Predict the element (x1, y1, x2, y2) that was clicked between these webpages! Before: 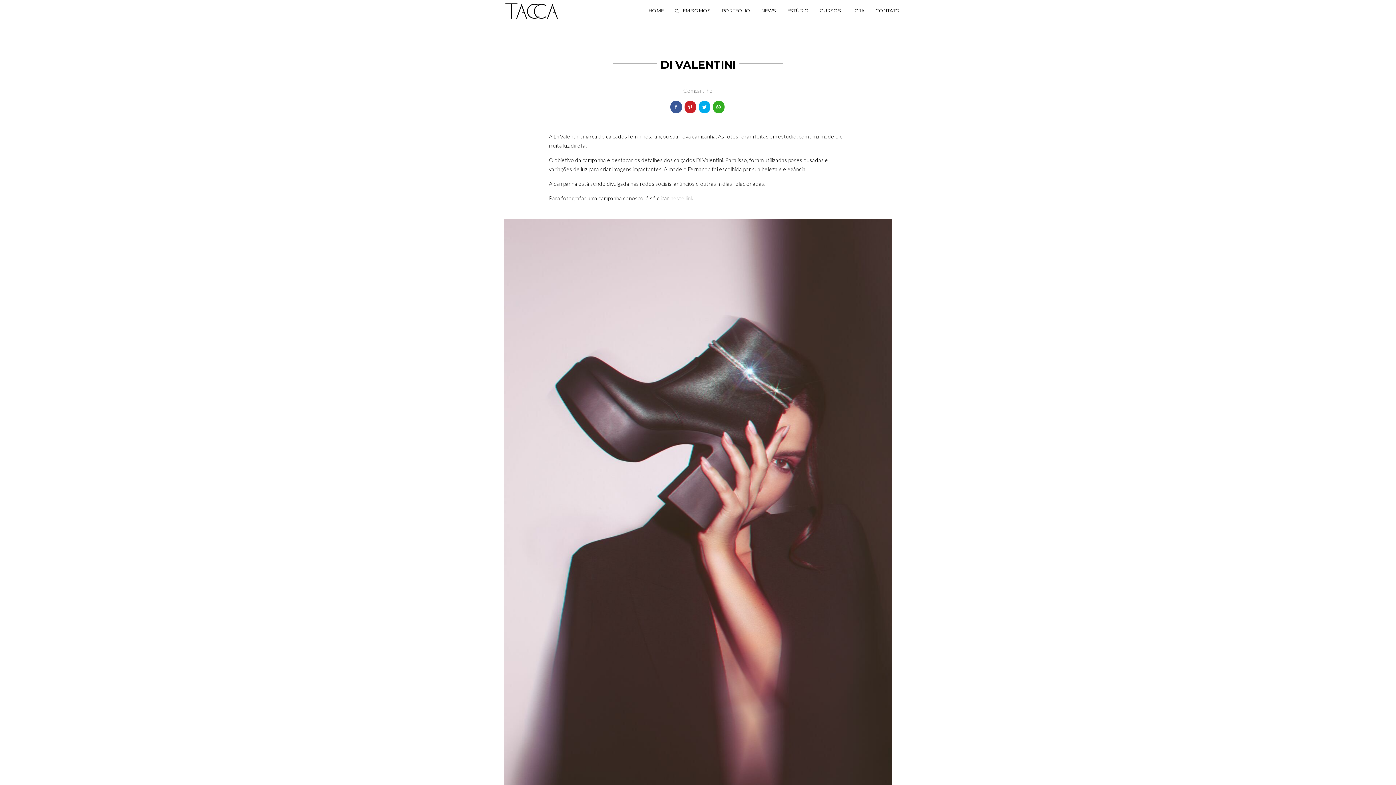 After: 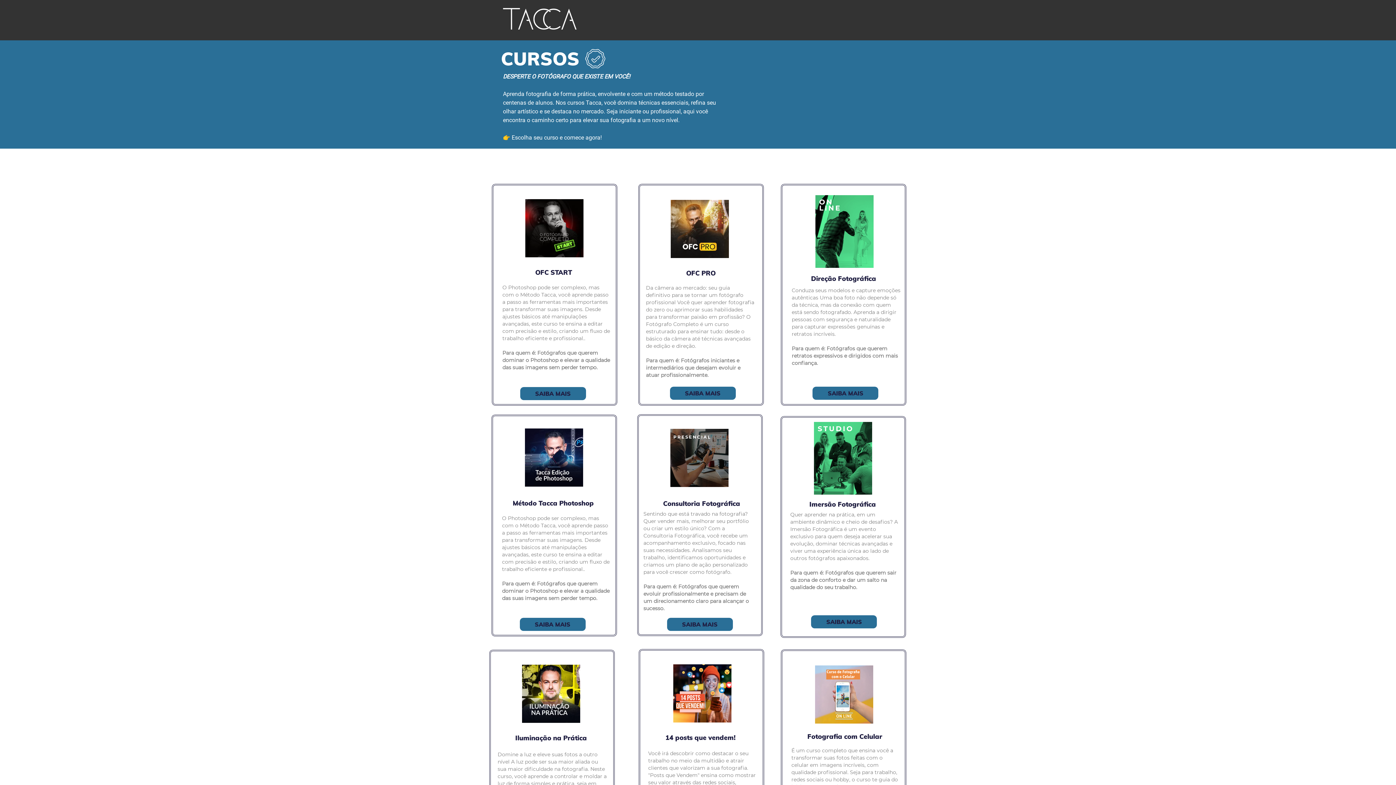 Action: bbox: (814, 2, 846, 19) label: CURSOS